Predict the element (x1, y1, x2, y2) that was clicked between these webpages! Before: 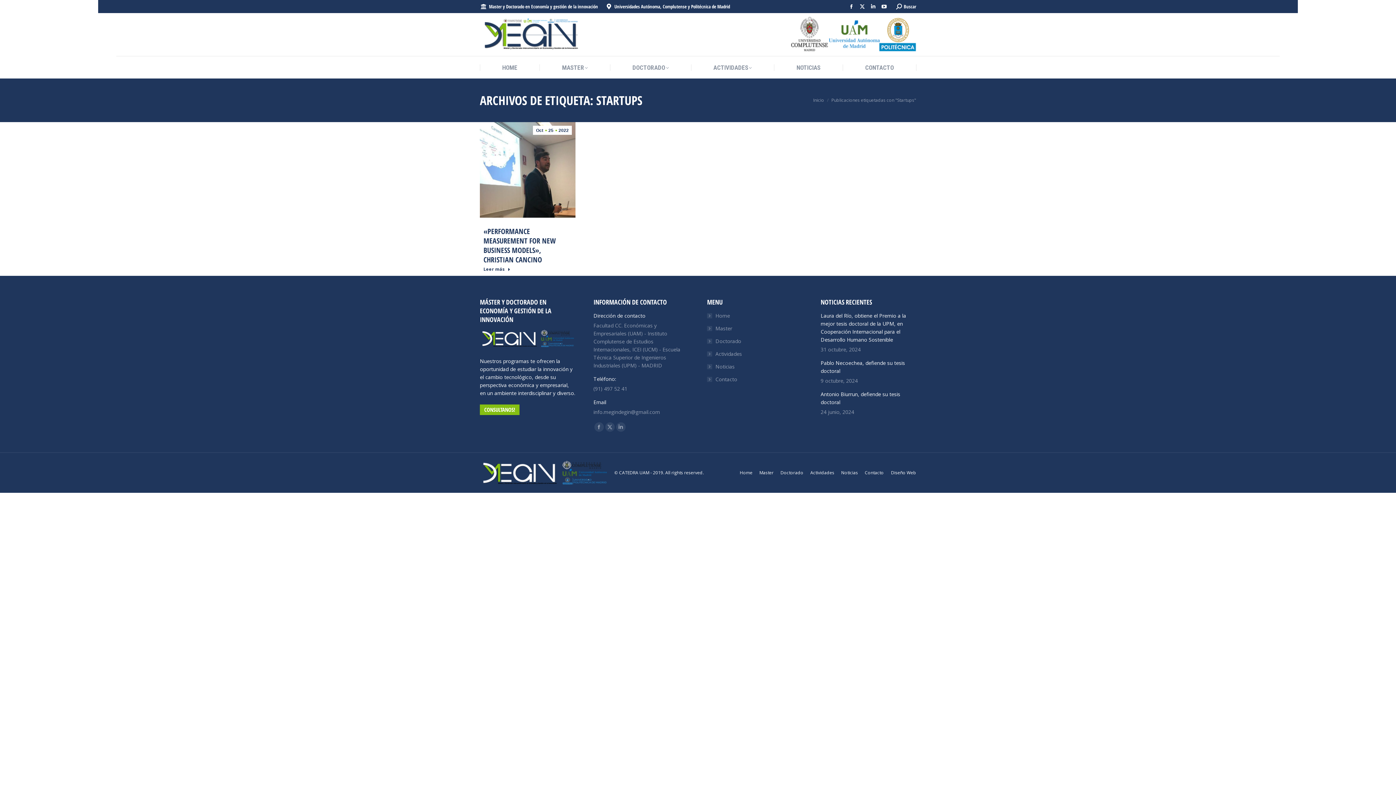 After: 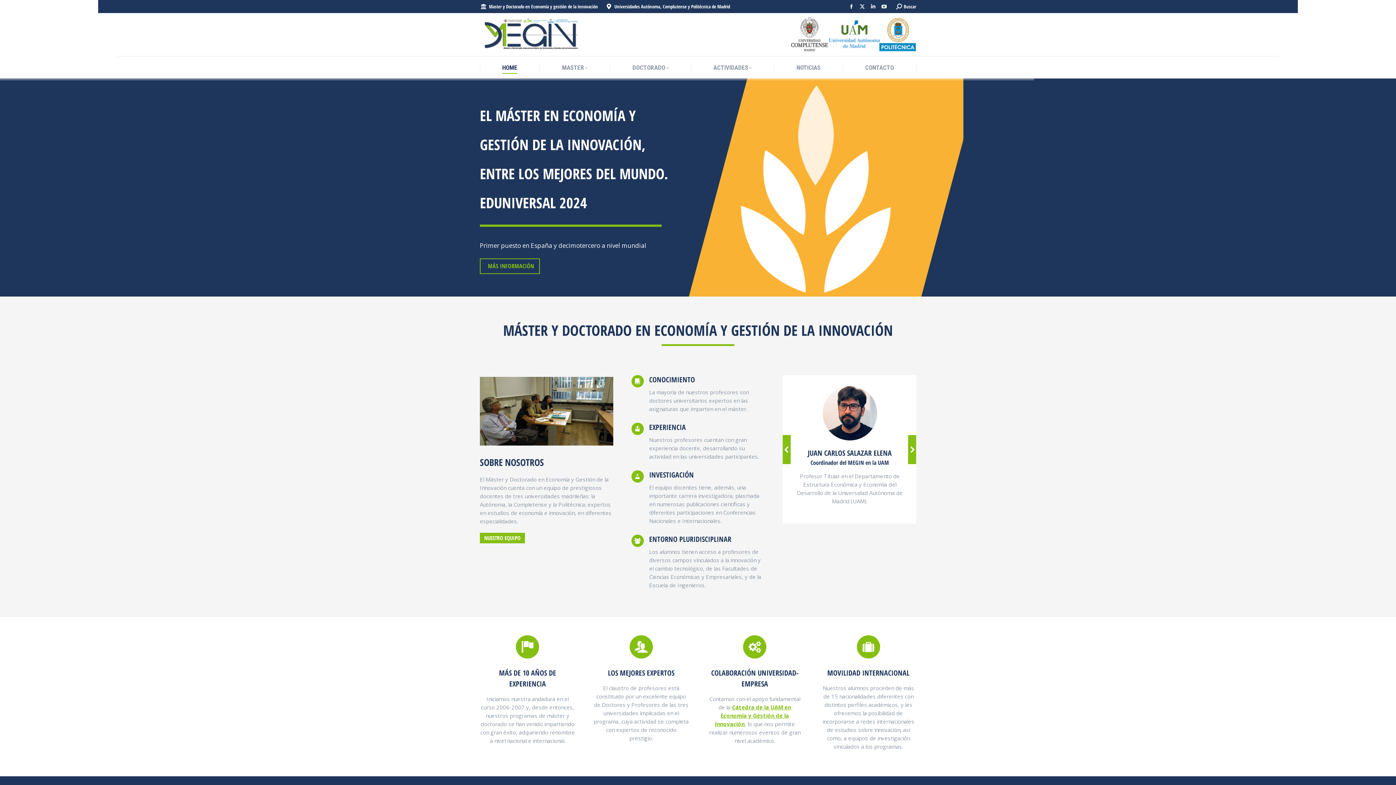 Action: bbox: (740, 469, 752, 476) label: Home